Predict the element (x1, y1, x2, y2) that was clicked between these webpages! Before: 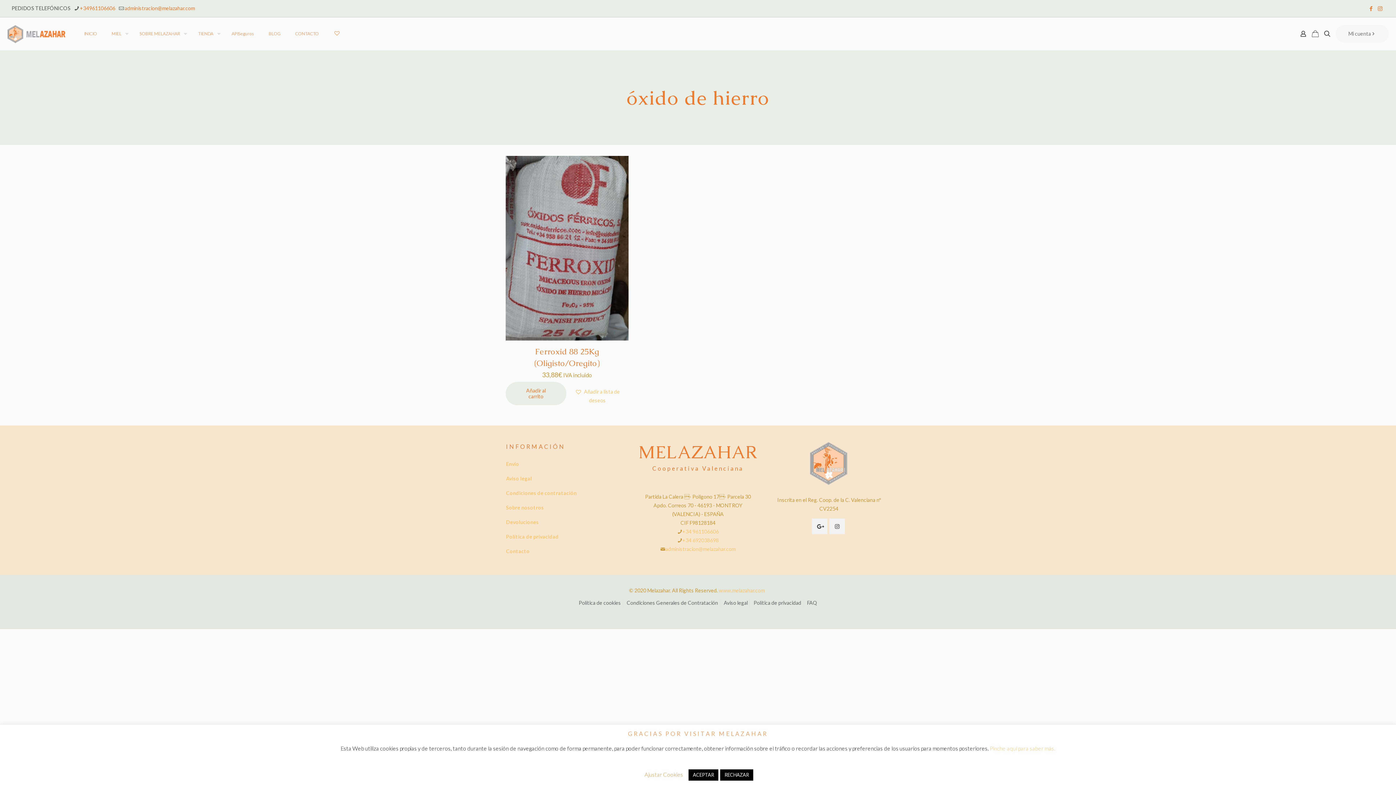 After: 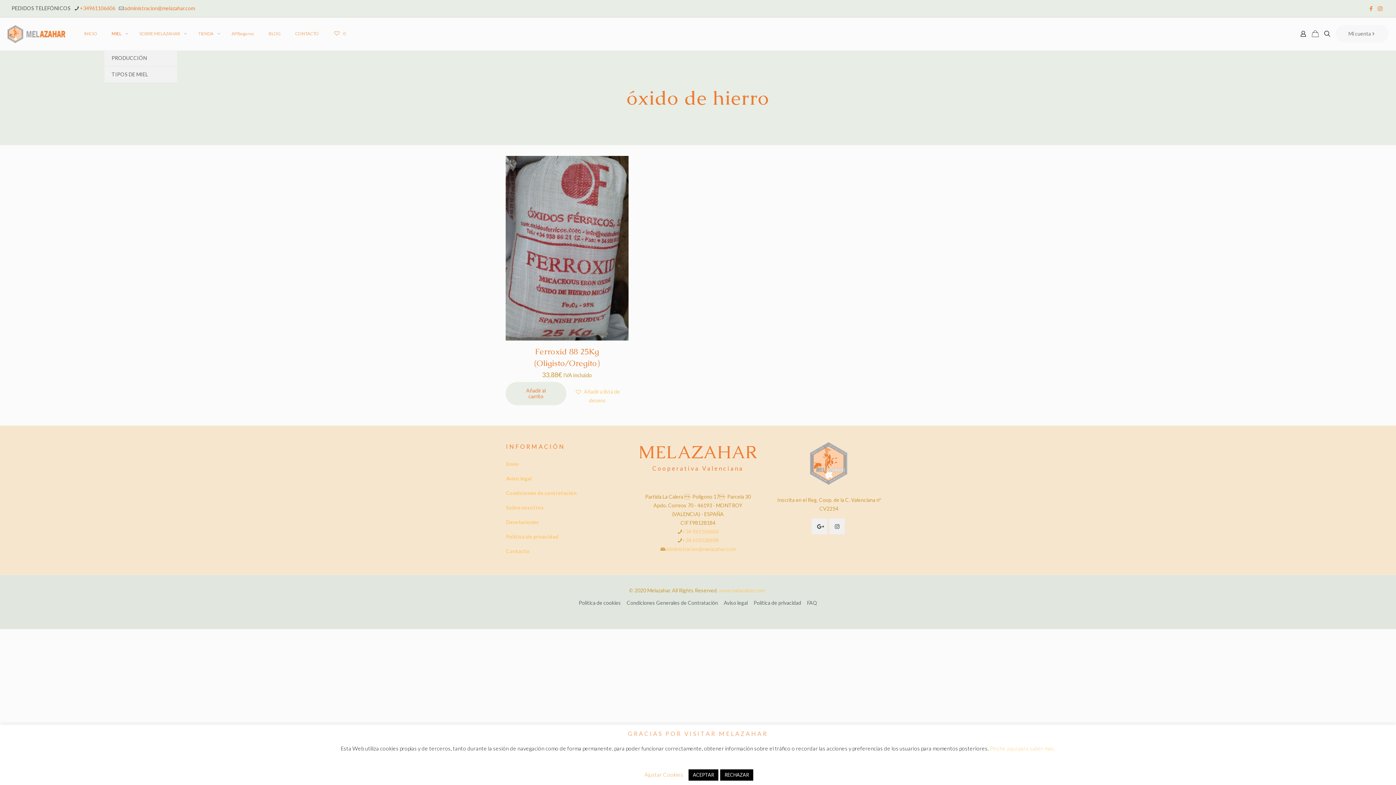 Action: bbox: (104, 17, 132, 50) label: MIEL